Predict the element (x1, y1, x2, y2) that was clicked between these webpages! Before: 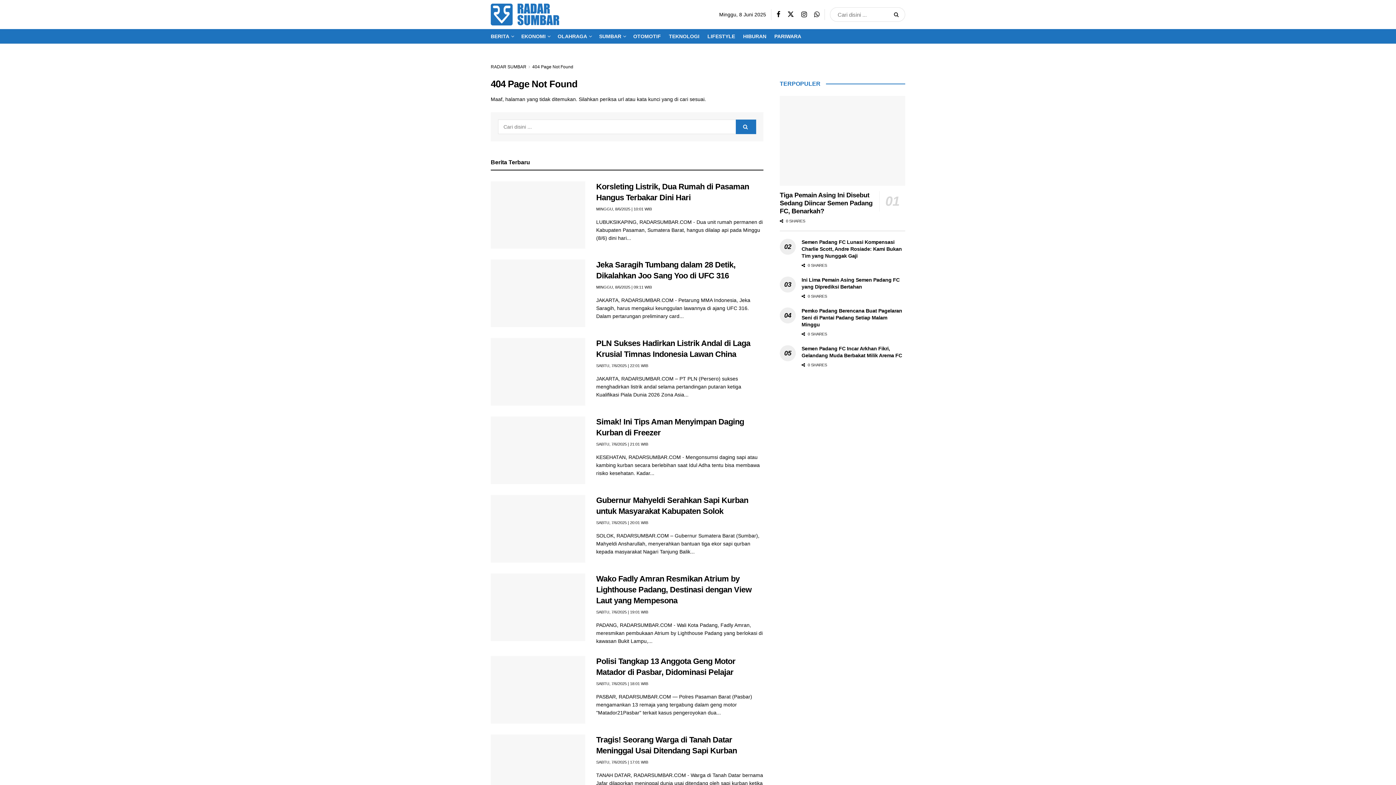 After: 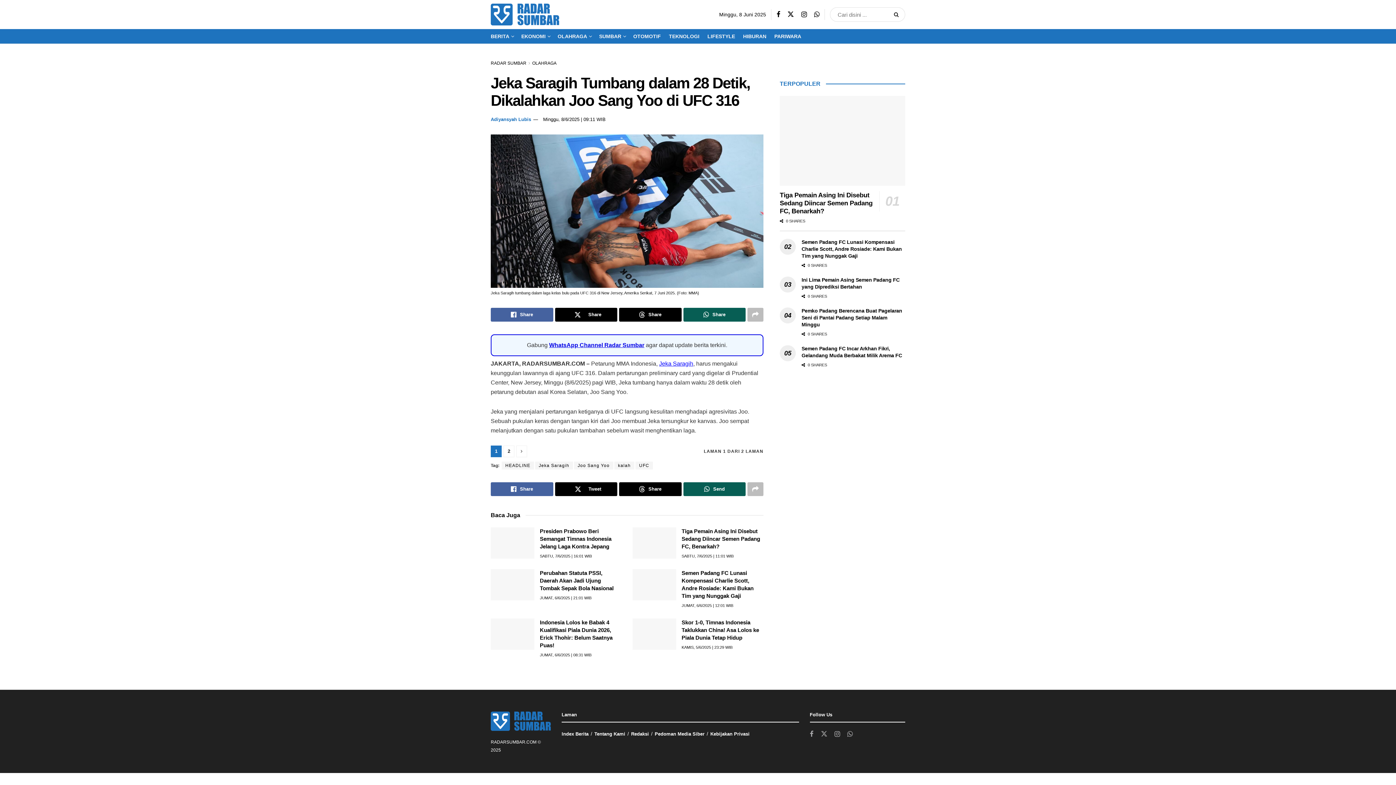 Action: bbox: (490, 259, 585, 327) label: Read article: Jeka Saragih Tumbang dalam 28 Detik, Dikalahkan Joo Sang Yoo di UFC 316